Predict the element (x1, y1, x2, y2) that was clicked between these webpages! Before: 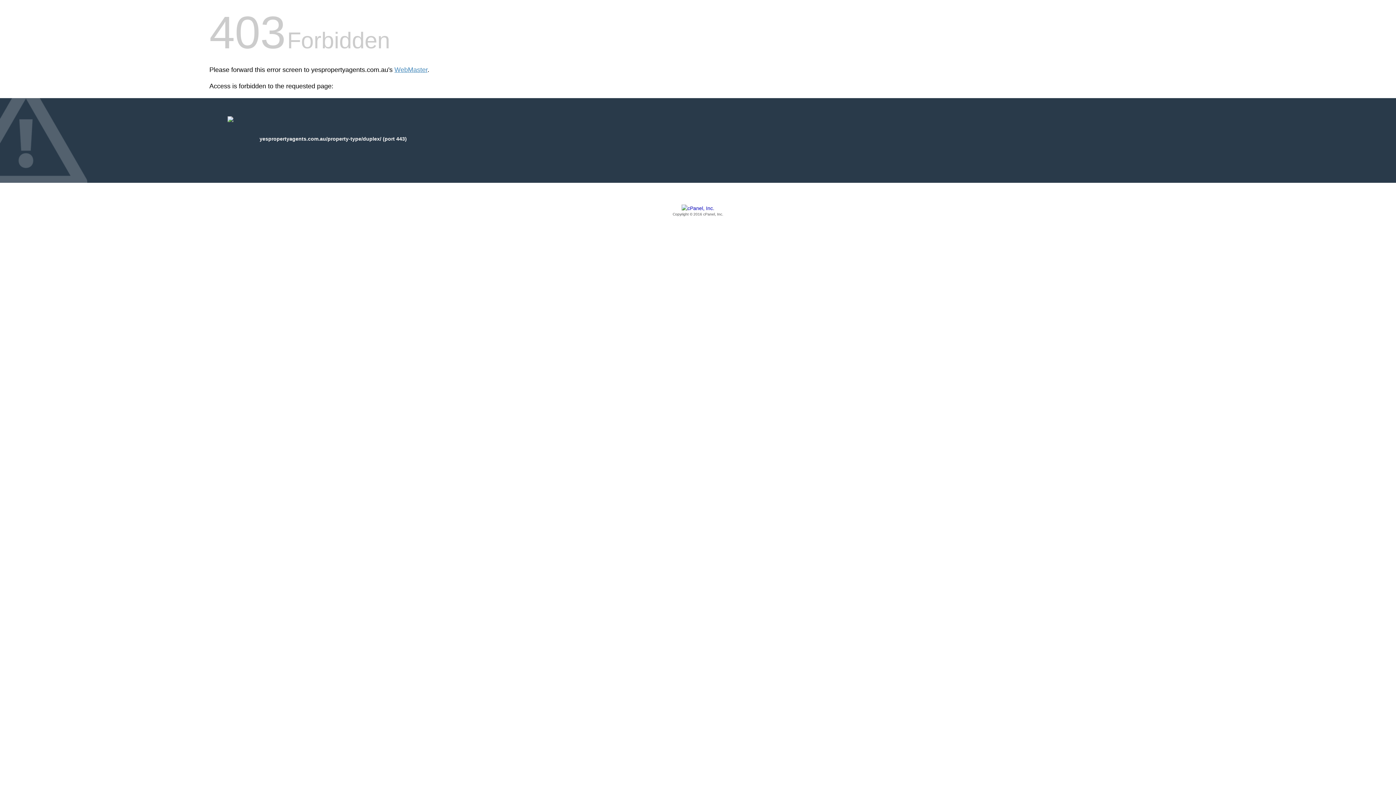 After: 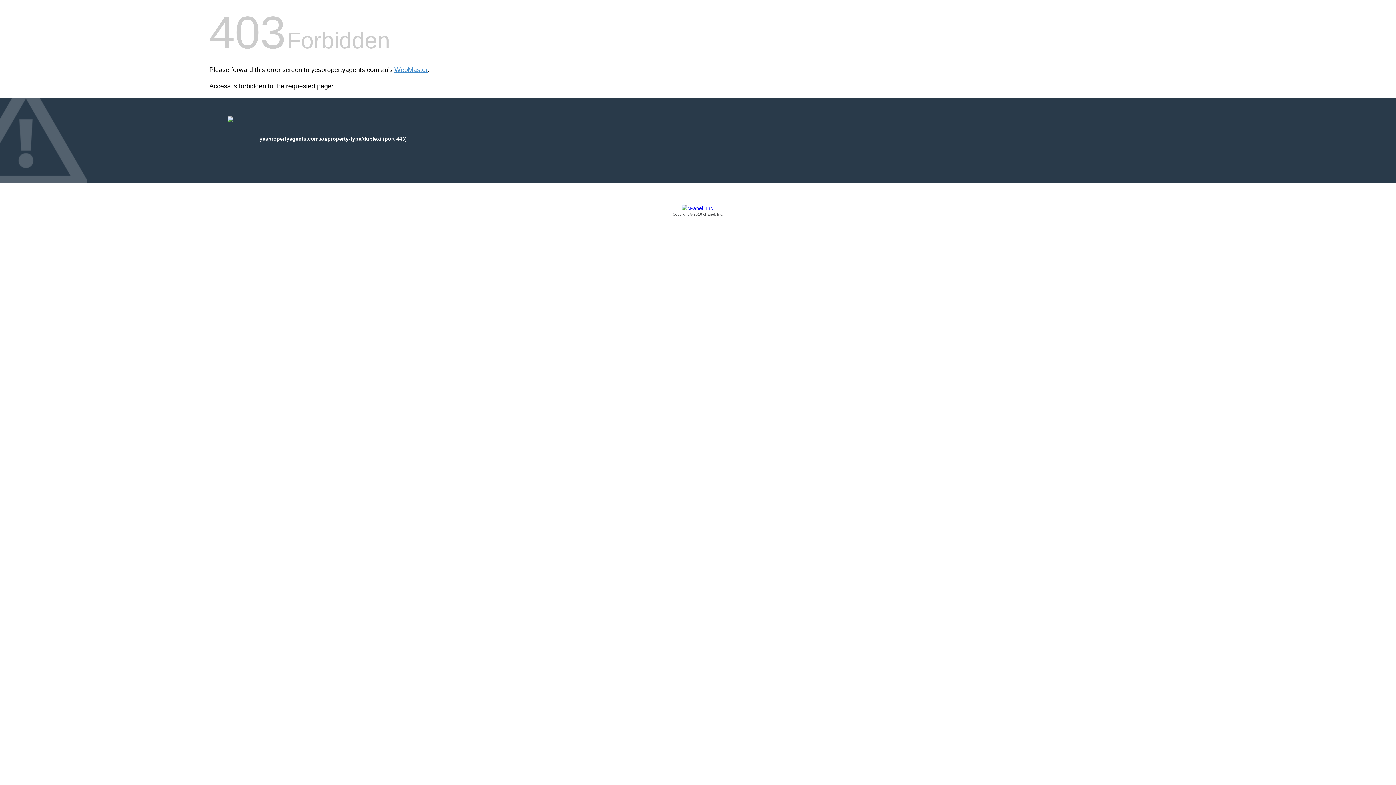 Action: bbox: (209, 205, 1186, 217) label: Copyright © 2016 cPanel, Inc.